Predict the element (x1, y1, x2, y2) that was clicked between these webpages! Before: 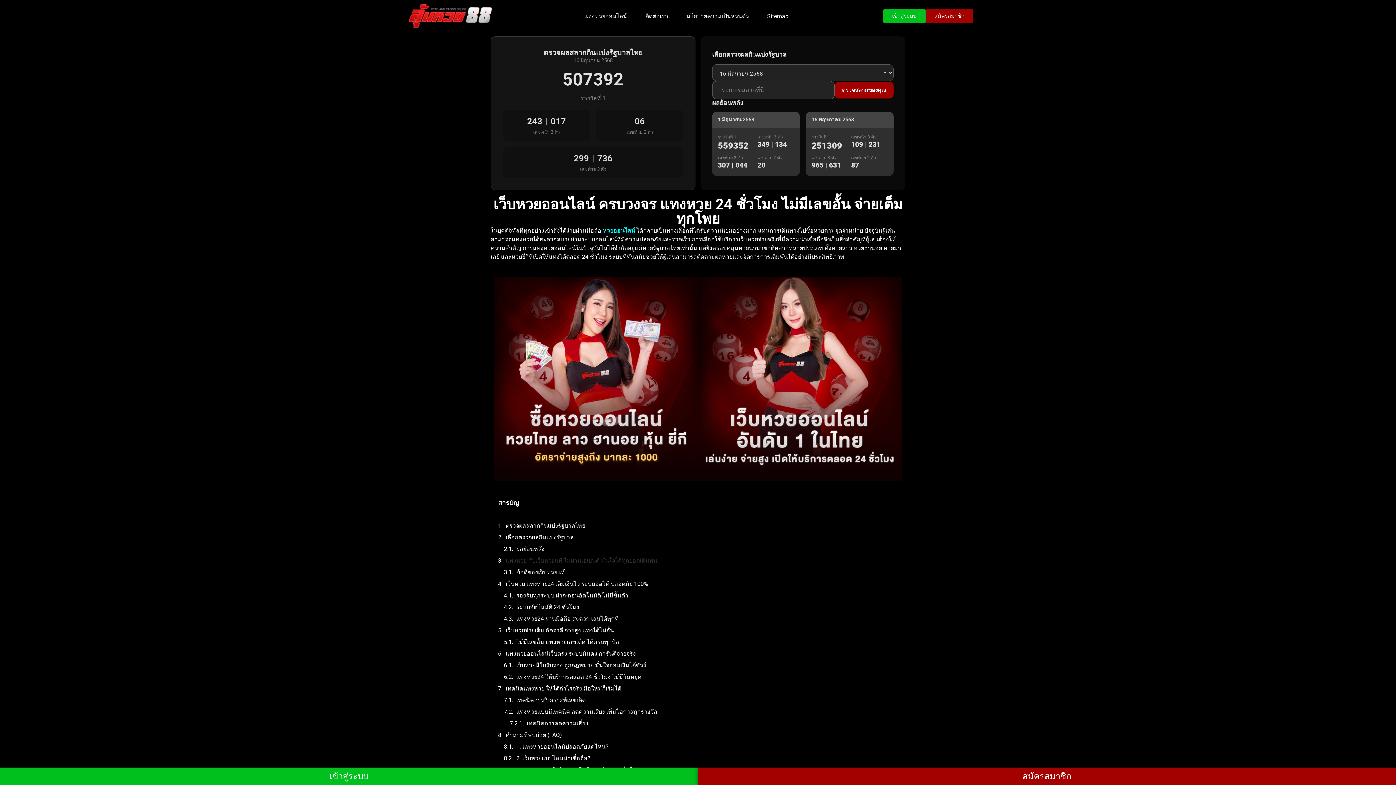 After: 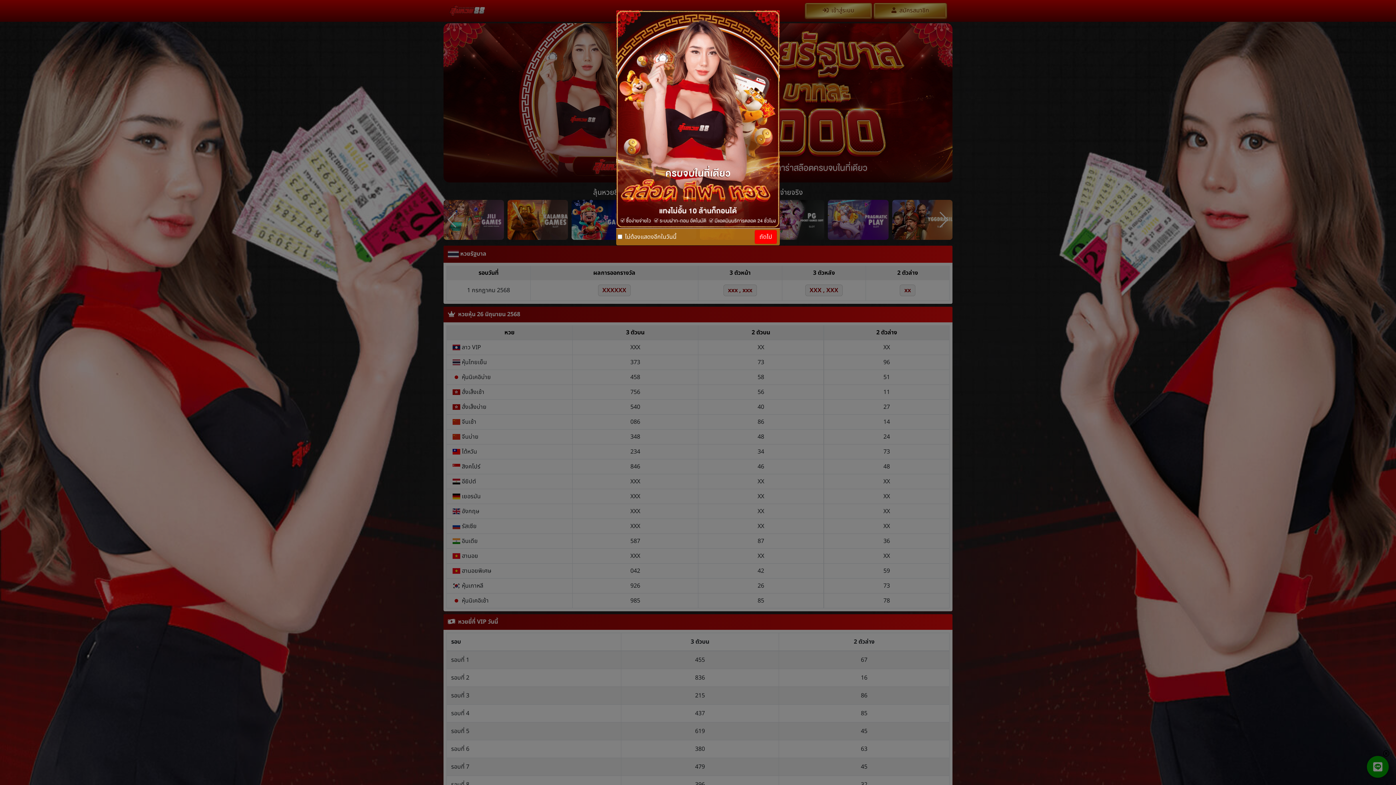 Action: bbox: (883, 9, 925, 23) label: เข้าสู่ระบบ